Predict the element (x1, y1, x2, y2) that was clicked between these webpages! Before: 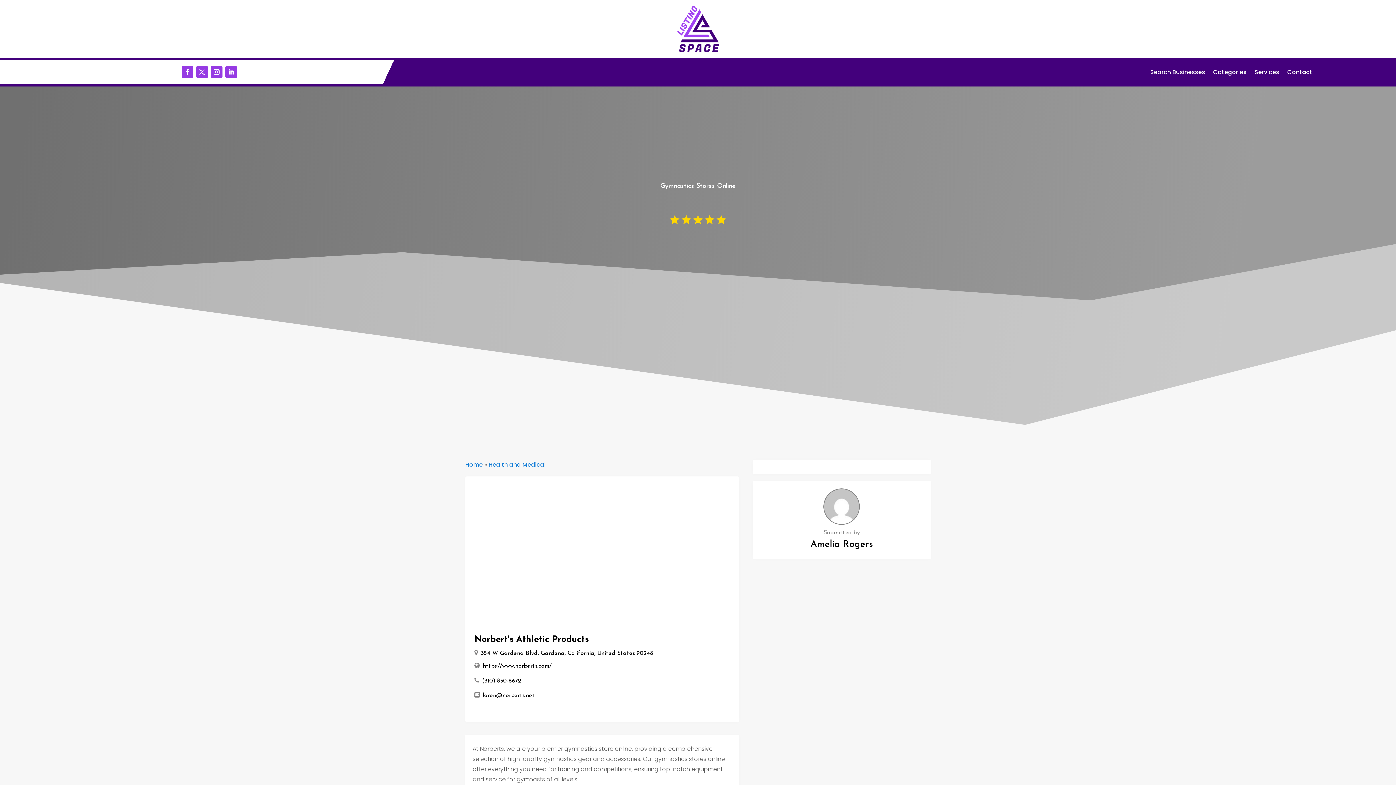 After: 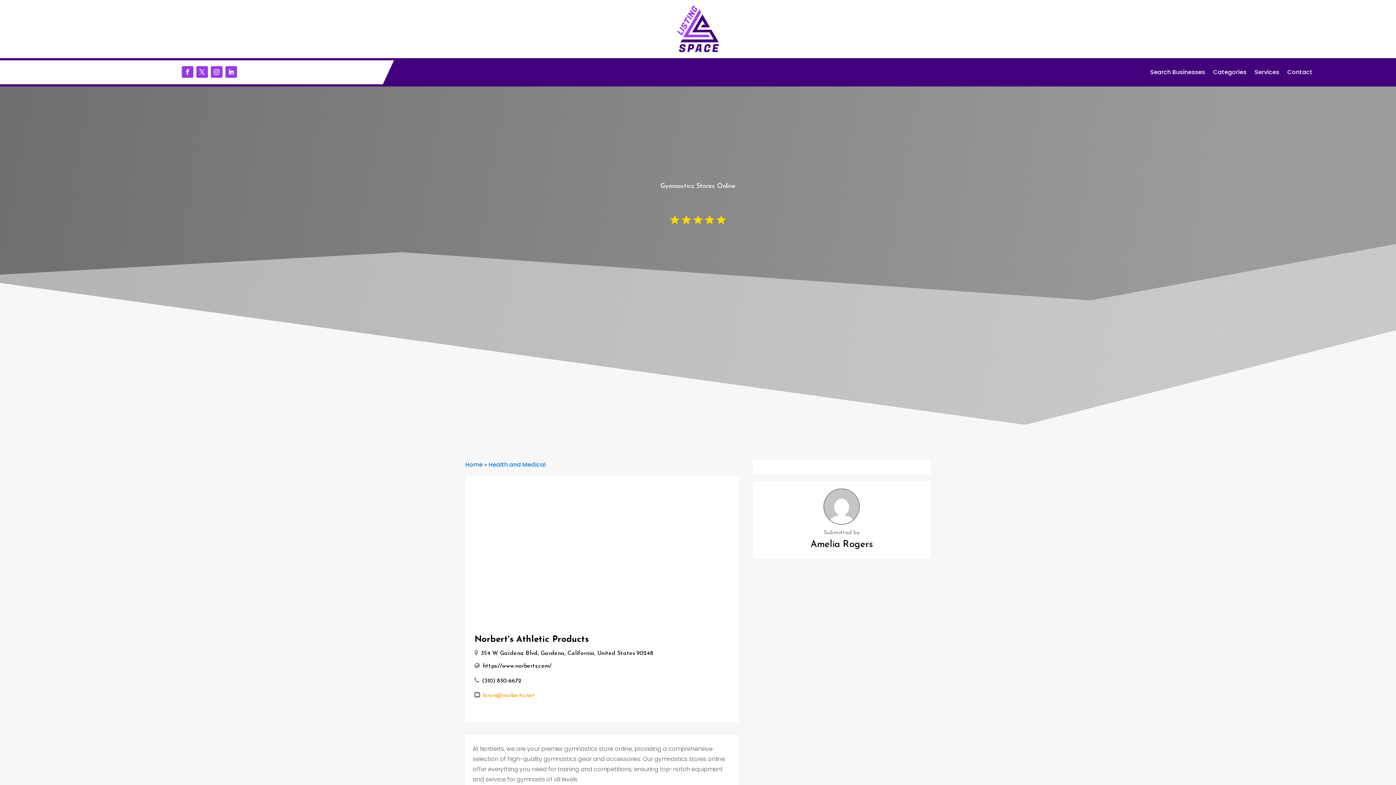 Action: label: loren@norberts.net bbox: (474, 693, 534, 698)